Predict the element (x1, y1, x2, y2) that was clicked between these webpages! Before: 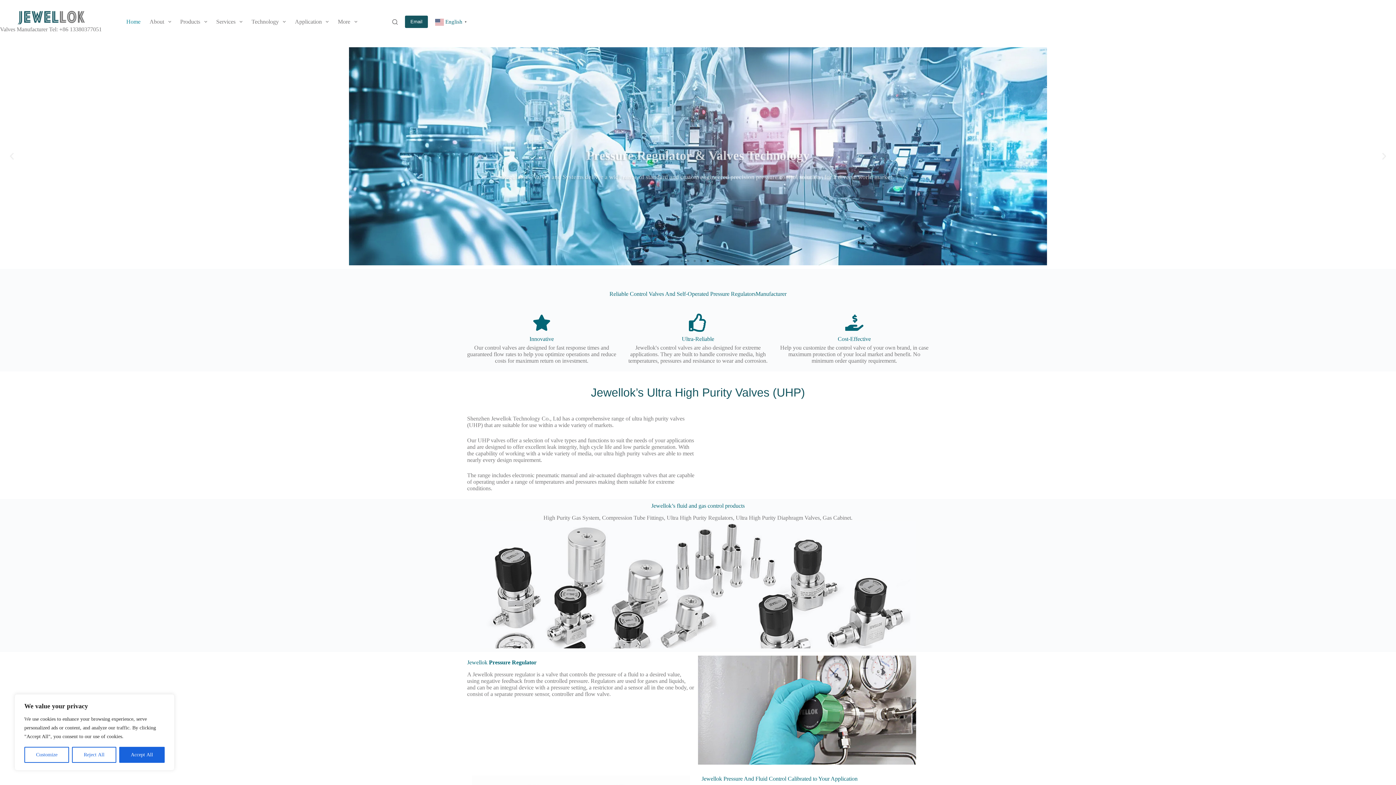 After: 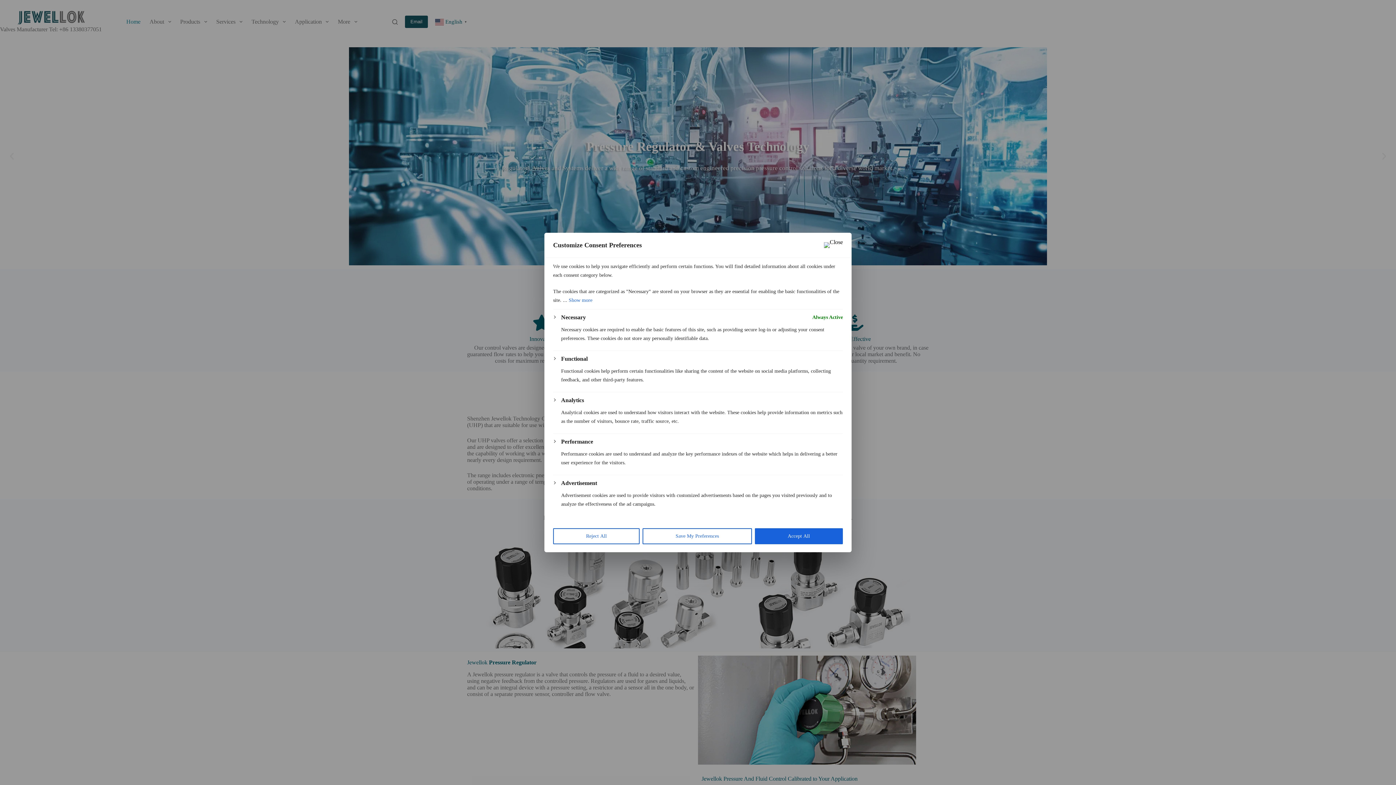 Action: bbox: (24, 747, 69, 763) label: Customize